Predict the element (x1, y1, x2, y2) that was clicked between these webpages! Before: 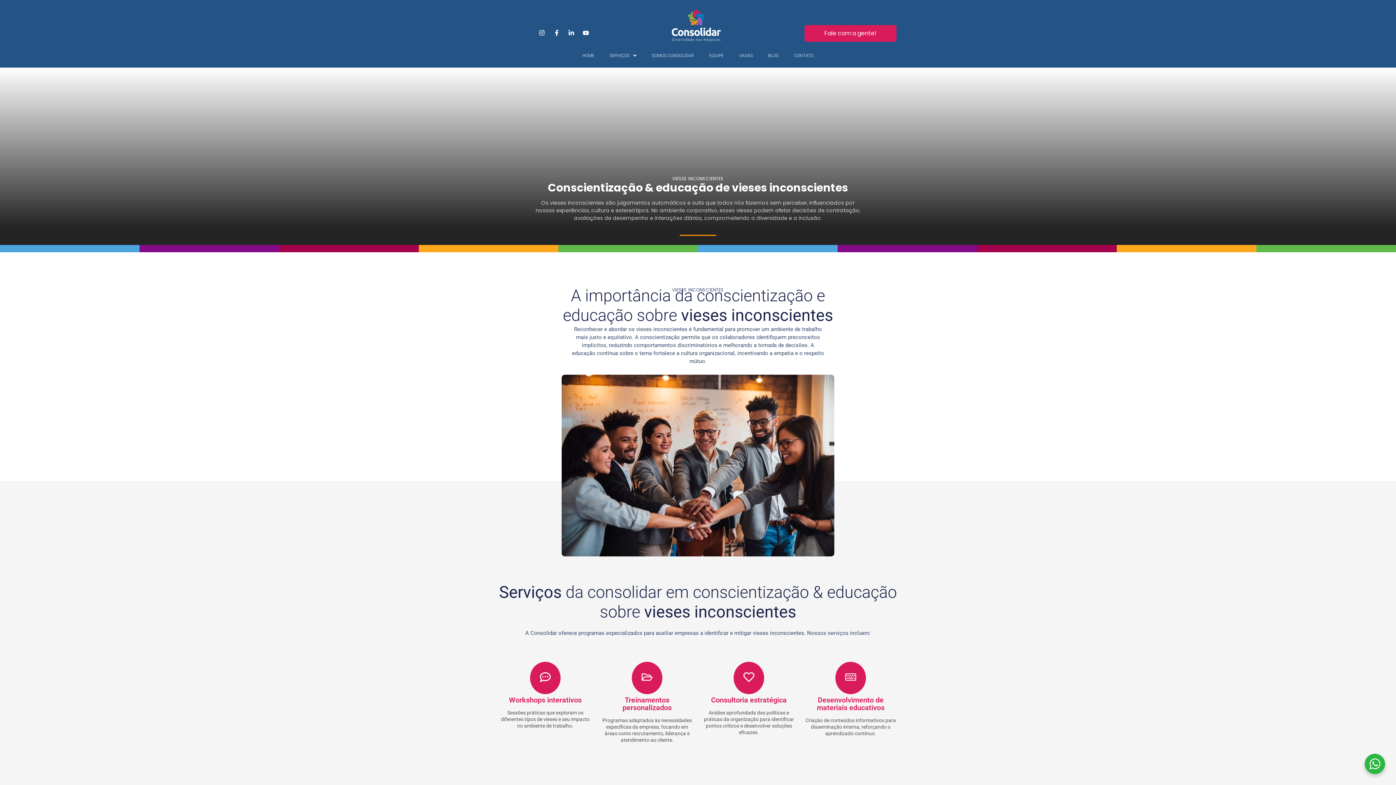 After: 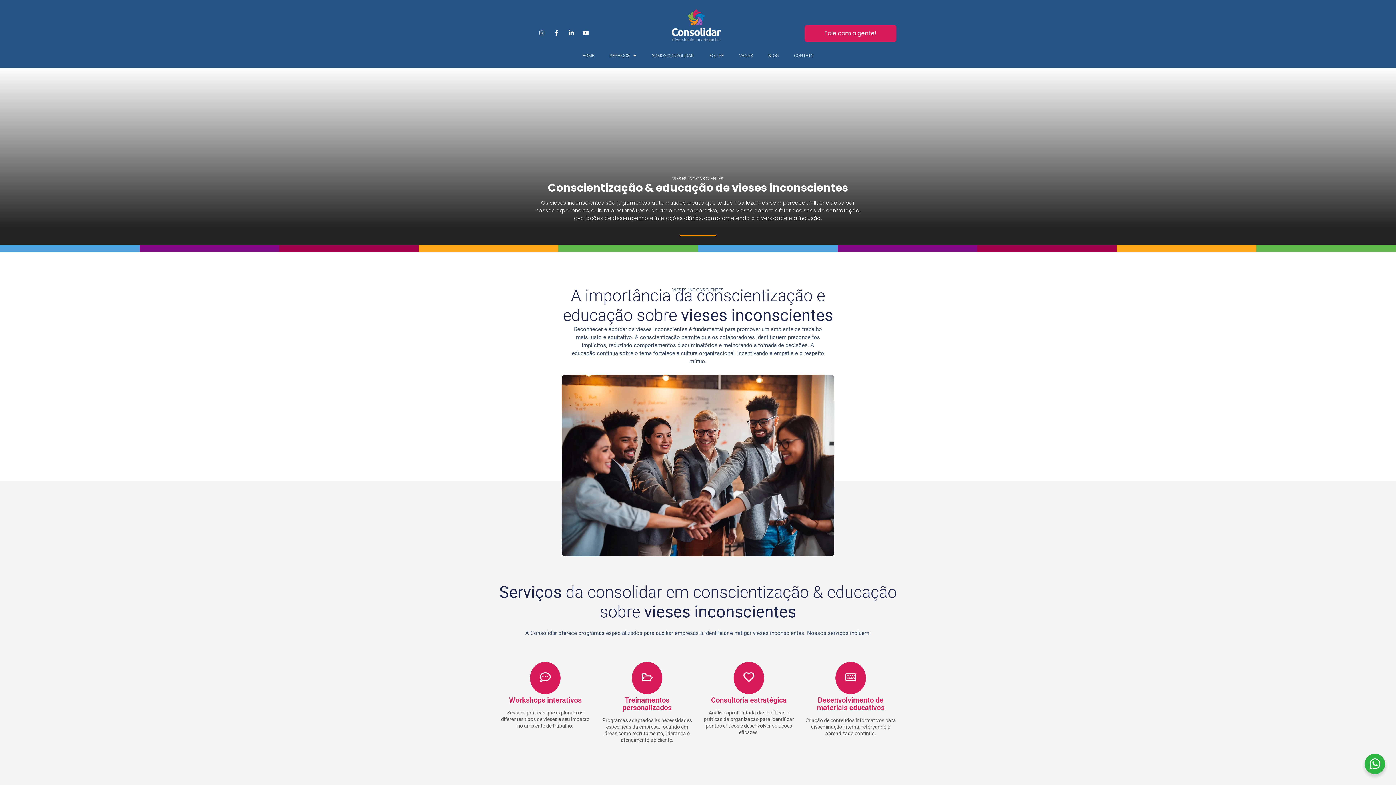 Action: label: Instagram bbox: (537, 27, 547, 37)